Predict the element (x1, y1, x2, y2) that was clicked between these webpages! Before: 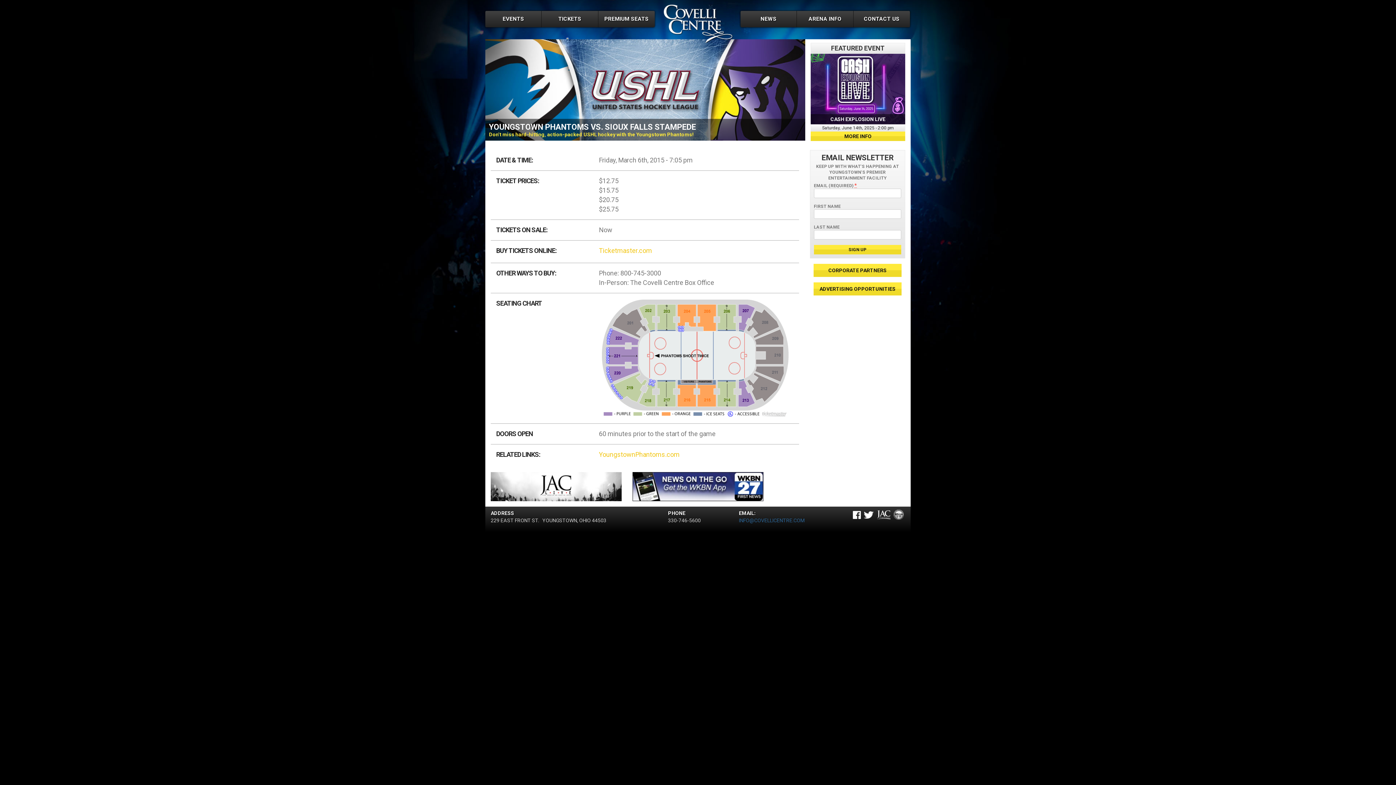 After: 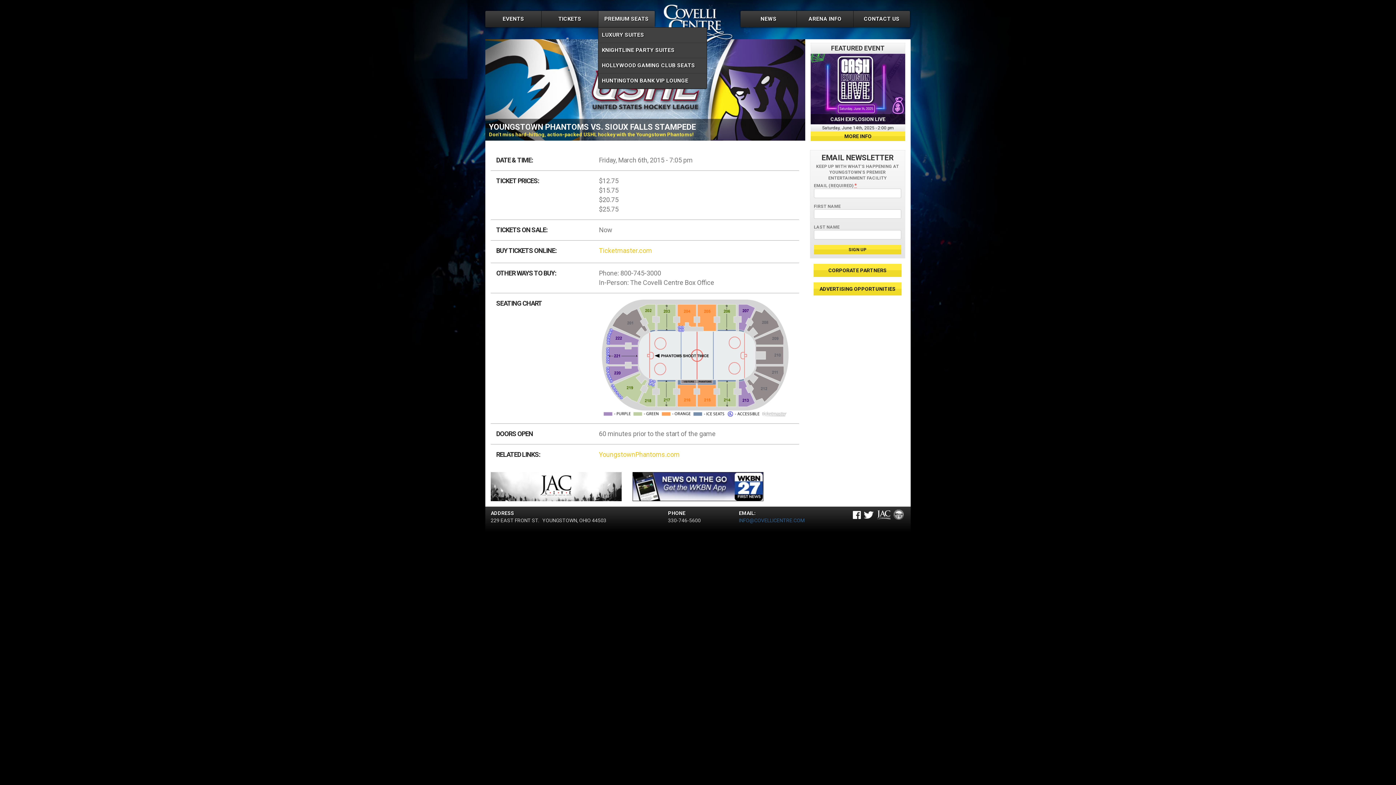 Action: bbox: (598, 10, 654, 27) label: PREMIUM SEATS